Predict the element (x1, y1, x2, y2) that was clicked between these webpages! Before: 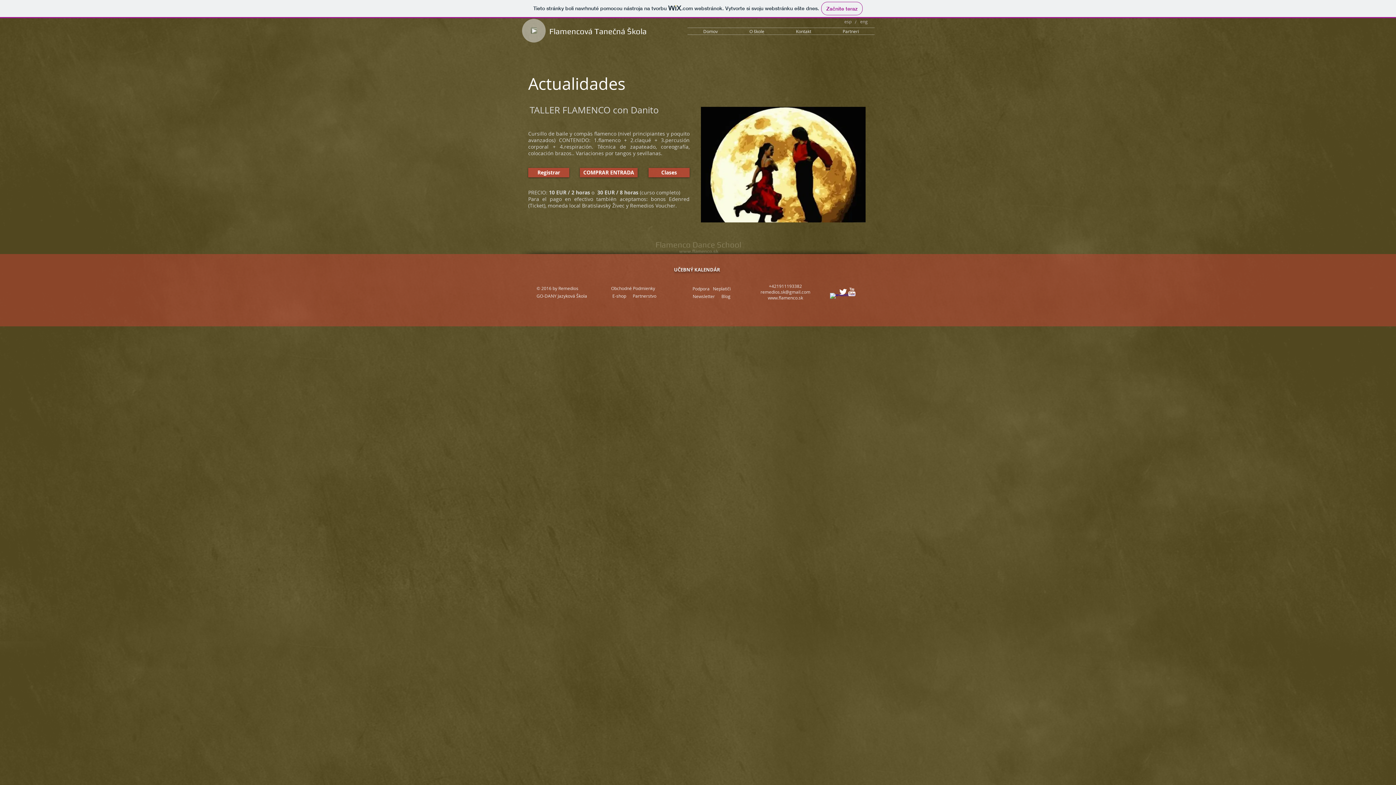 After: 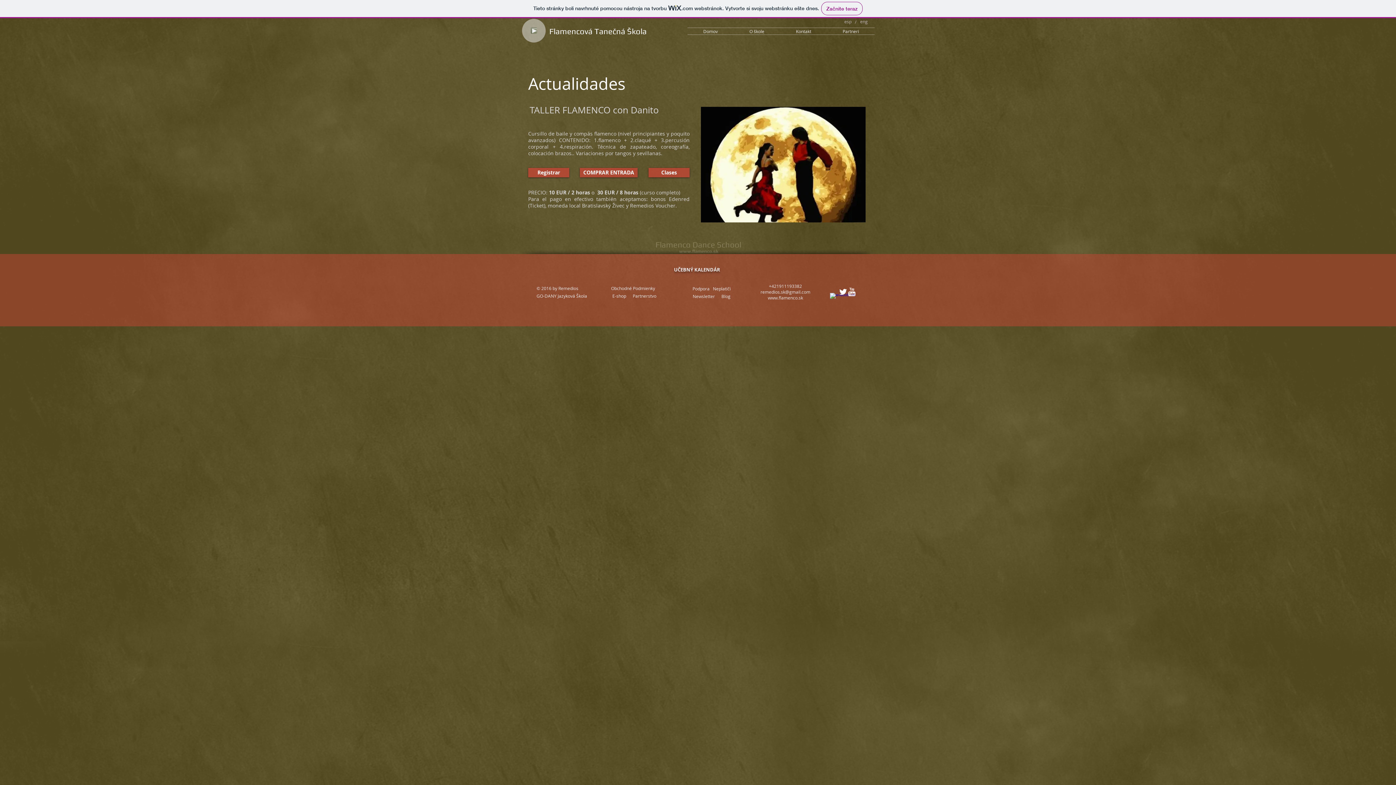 Action: label: remedios.sk@gmail.com bbox: (760, 289, 810, 294)